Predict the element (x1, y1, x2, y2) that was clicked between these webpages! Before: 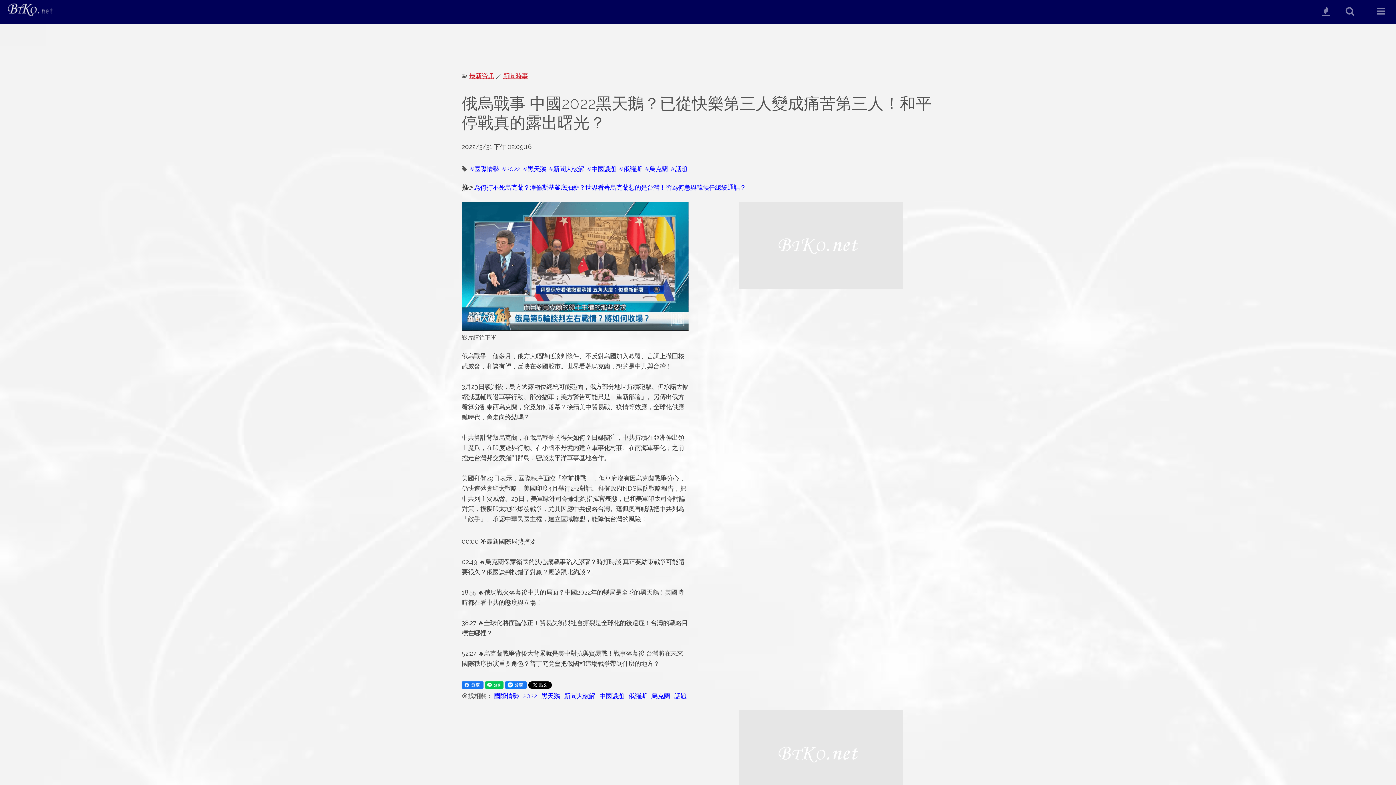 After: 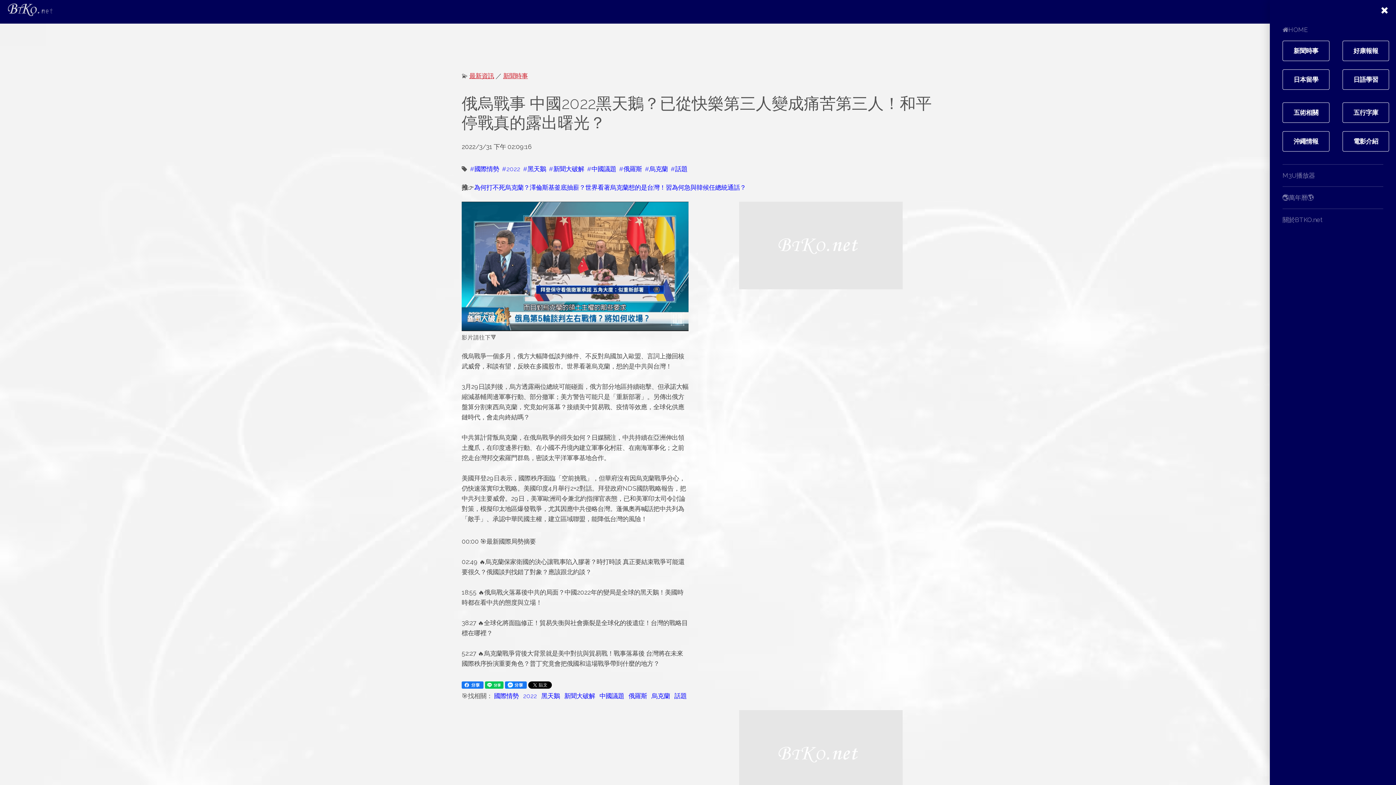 Action: bbox: (1369, 0, 1396, 24)